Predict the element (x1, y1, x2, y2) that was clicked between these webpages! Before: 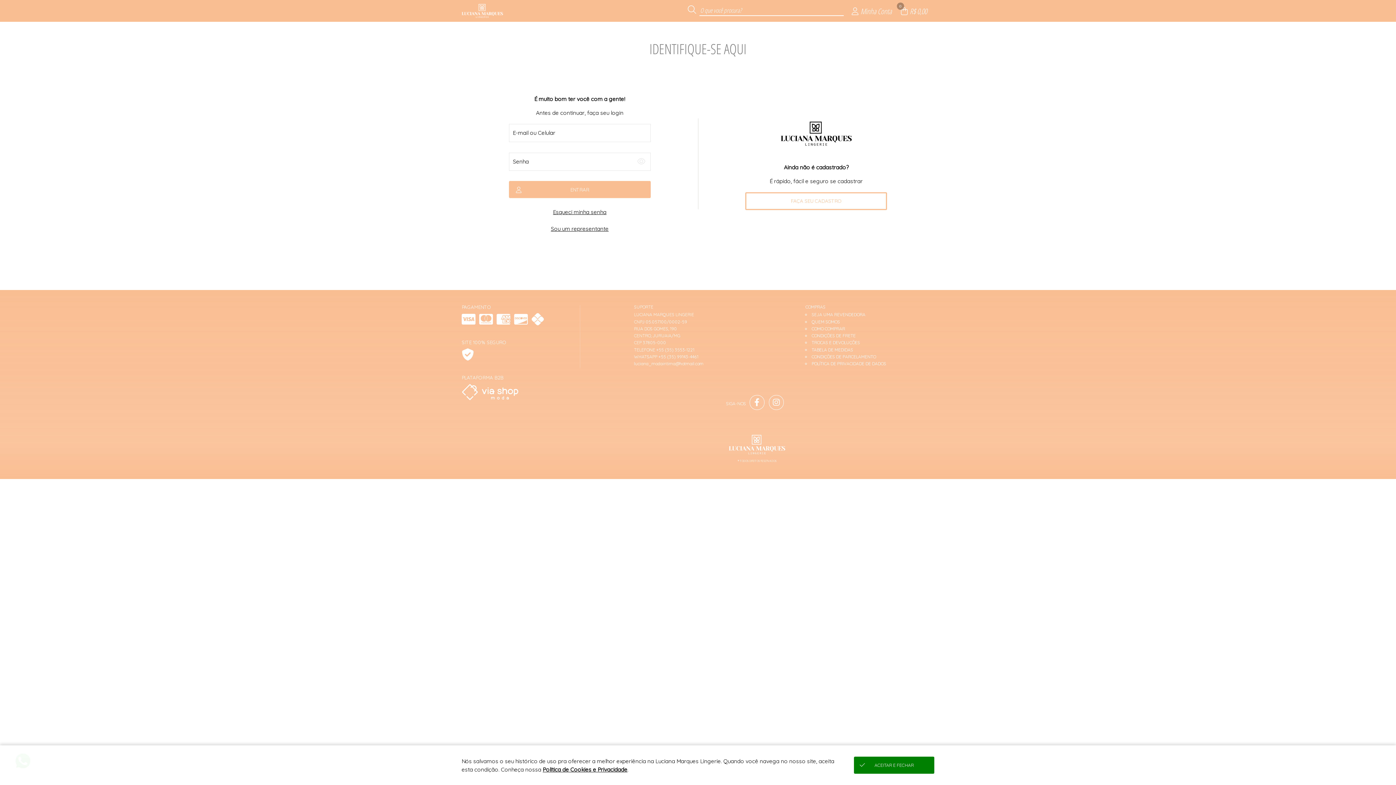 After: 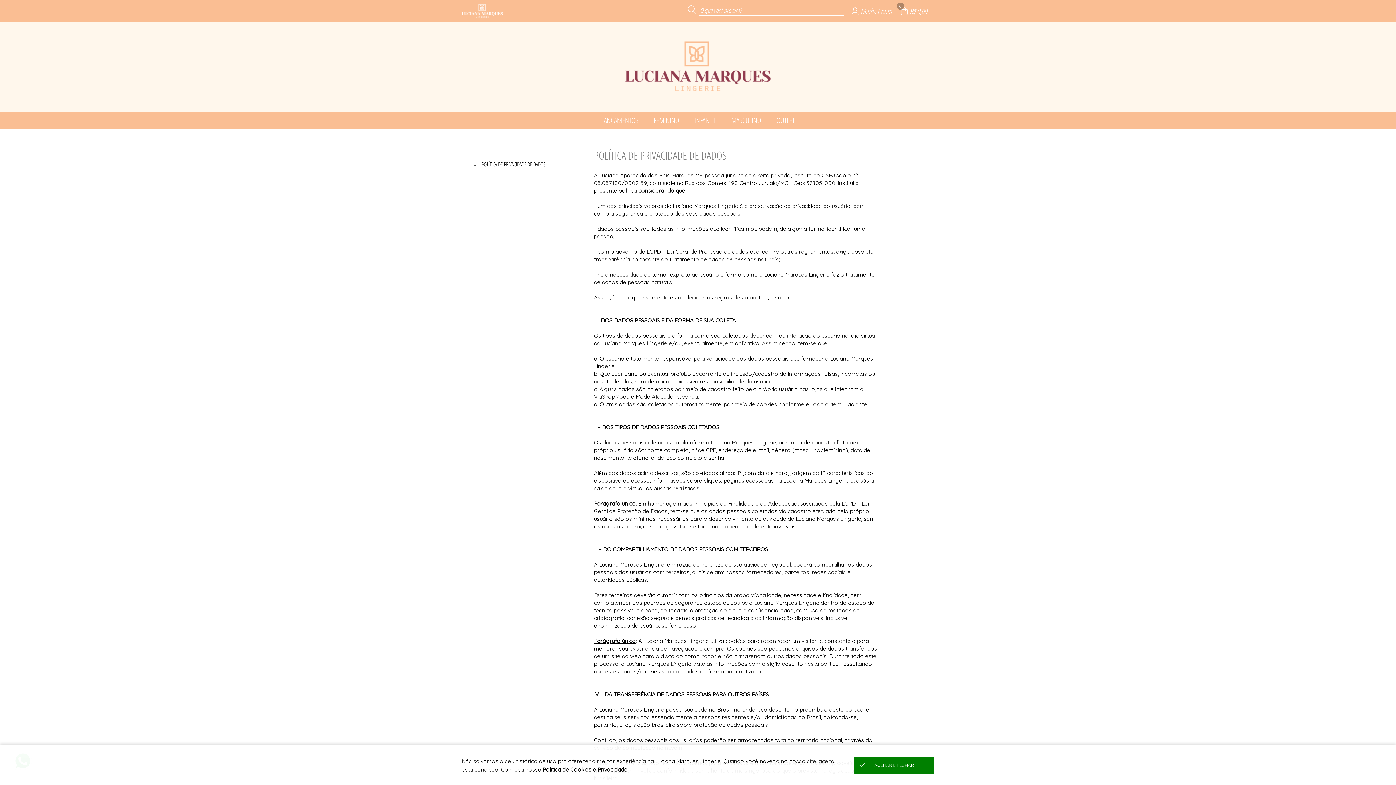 Action: bbox: (805, 361, 886, 366) label: POLÍTICA DE PRIVACIDADE DE DADOS